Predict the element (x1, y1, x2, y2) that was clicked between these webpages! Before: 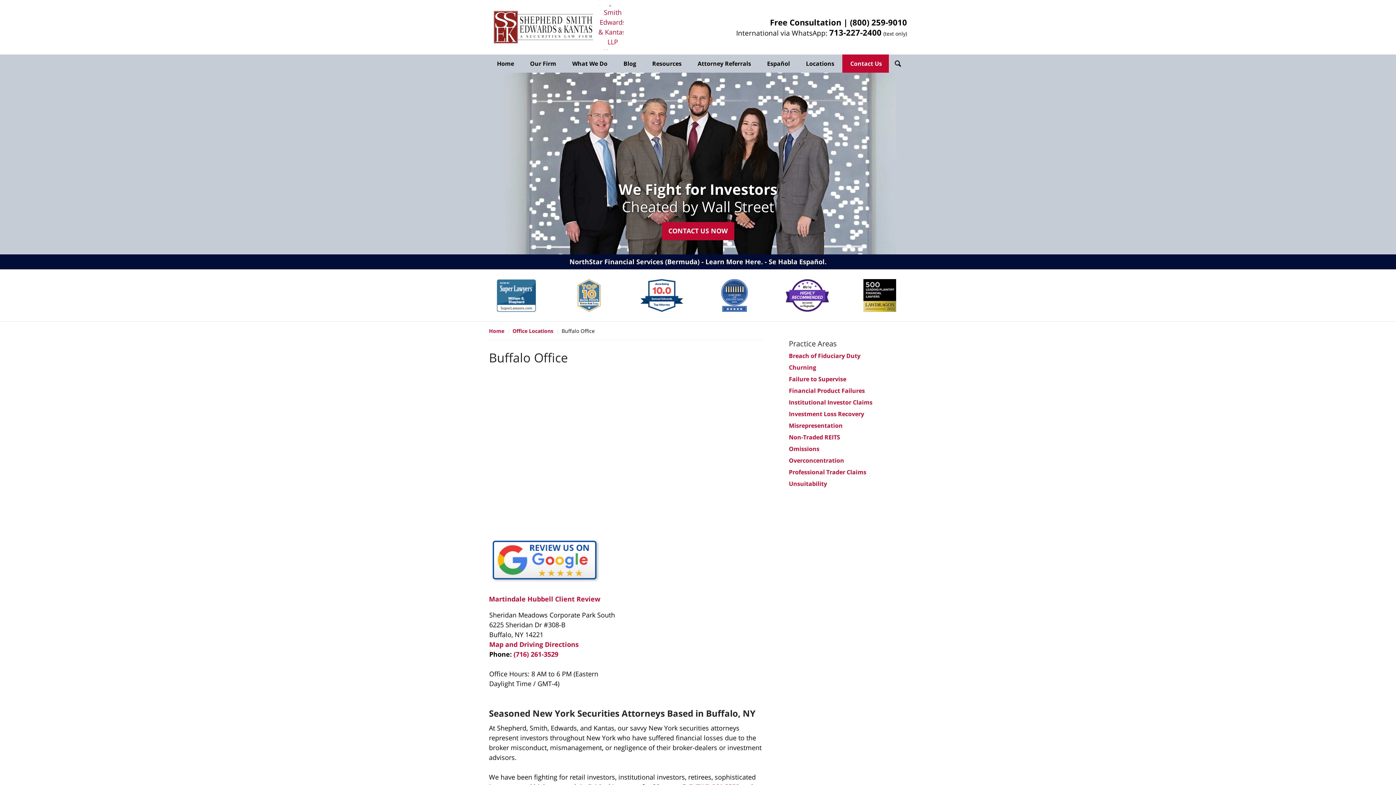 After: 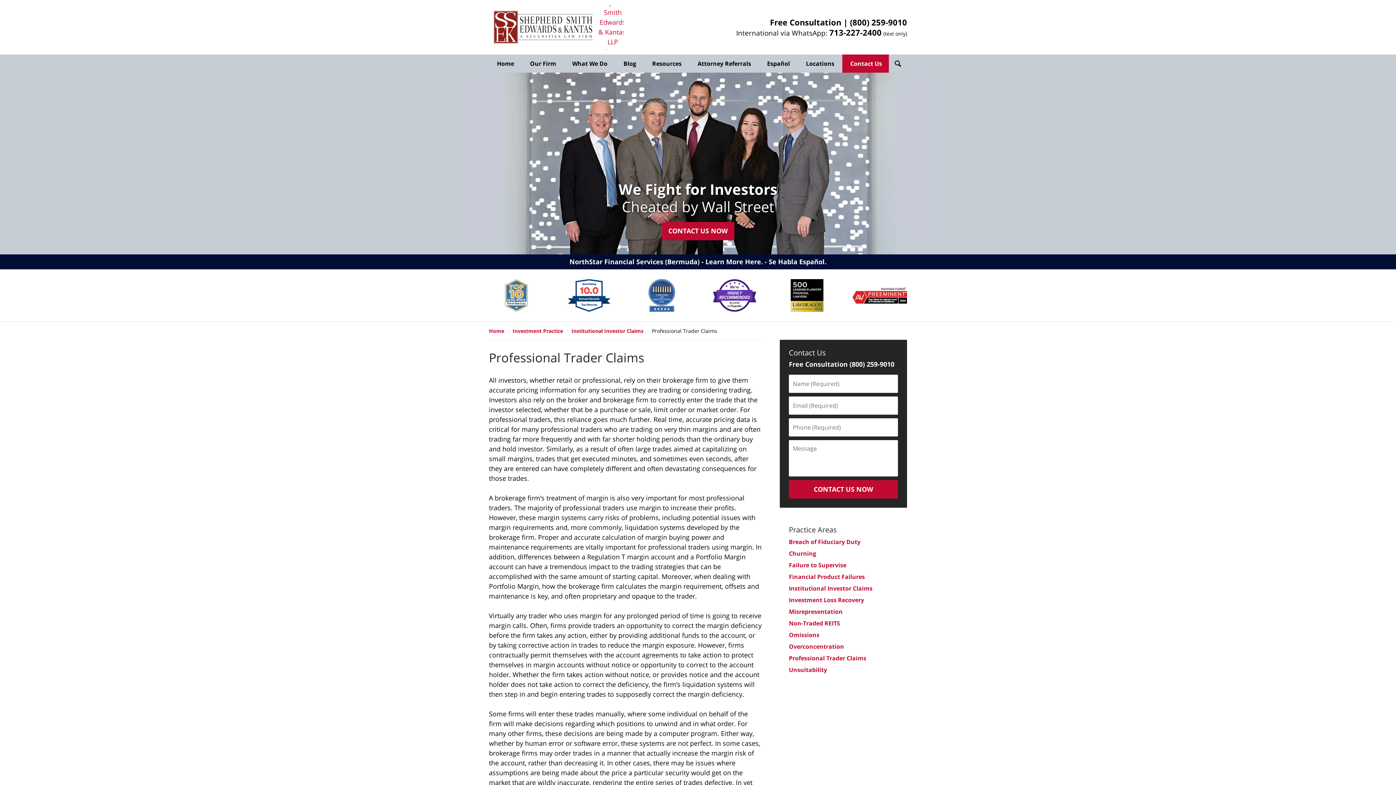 Action: bbox: (789, 468, 866, 476) label: Professional Trader Claims